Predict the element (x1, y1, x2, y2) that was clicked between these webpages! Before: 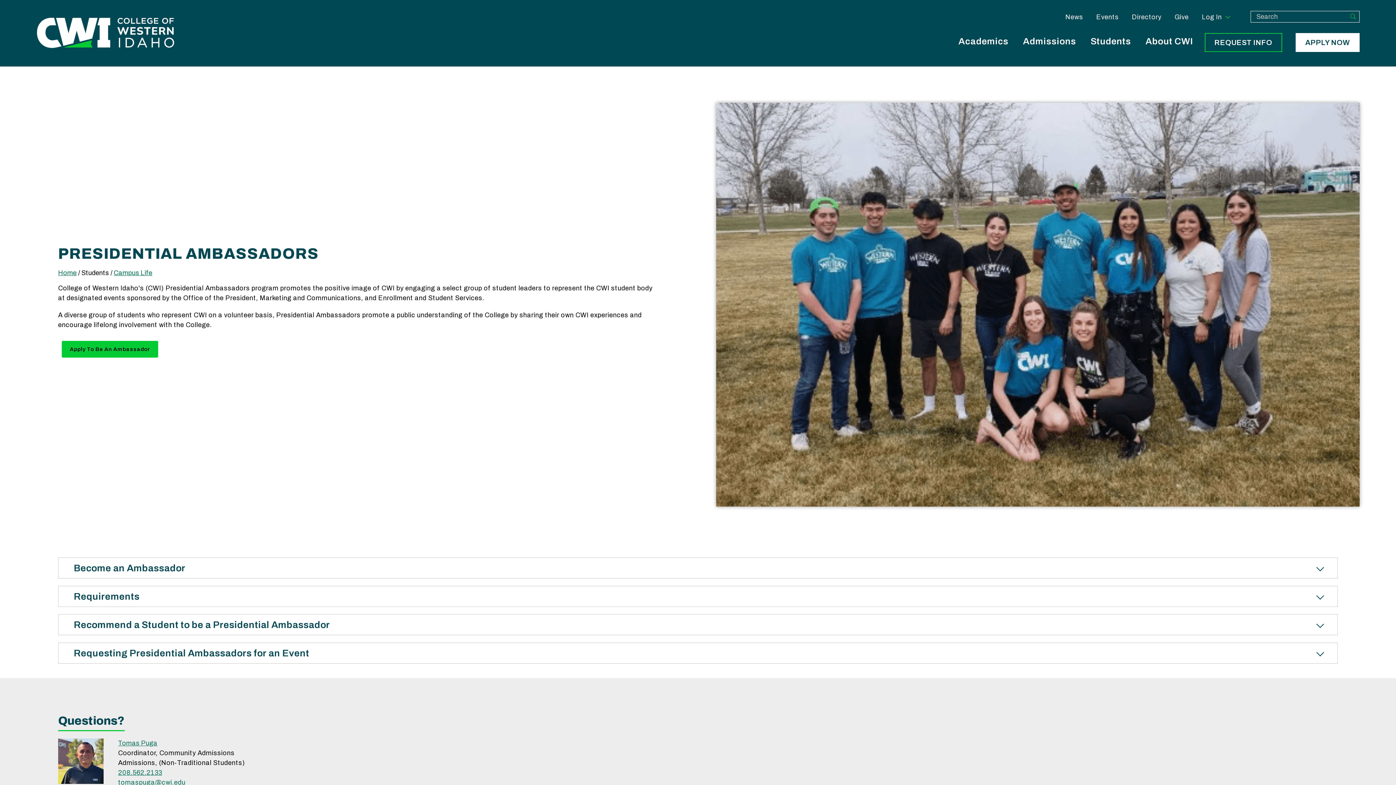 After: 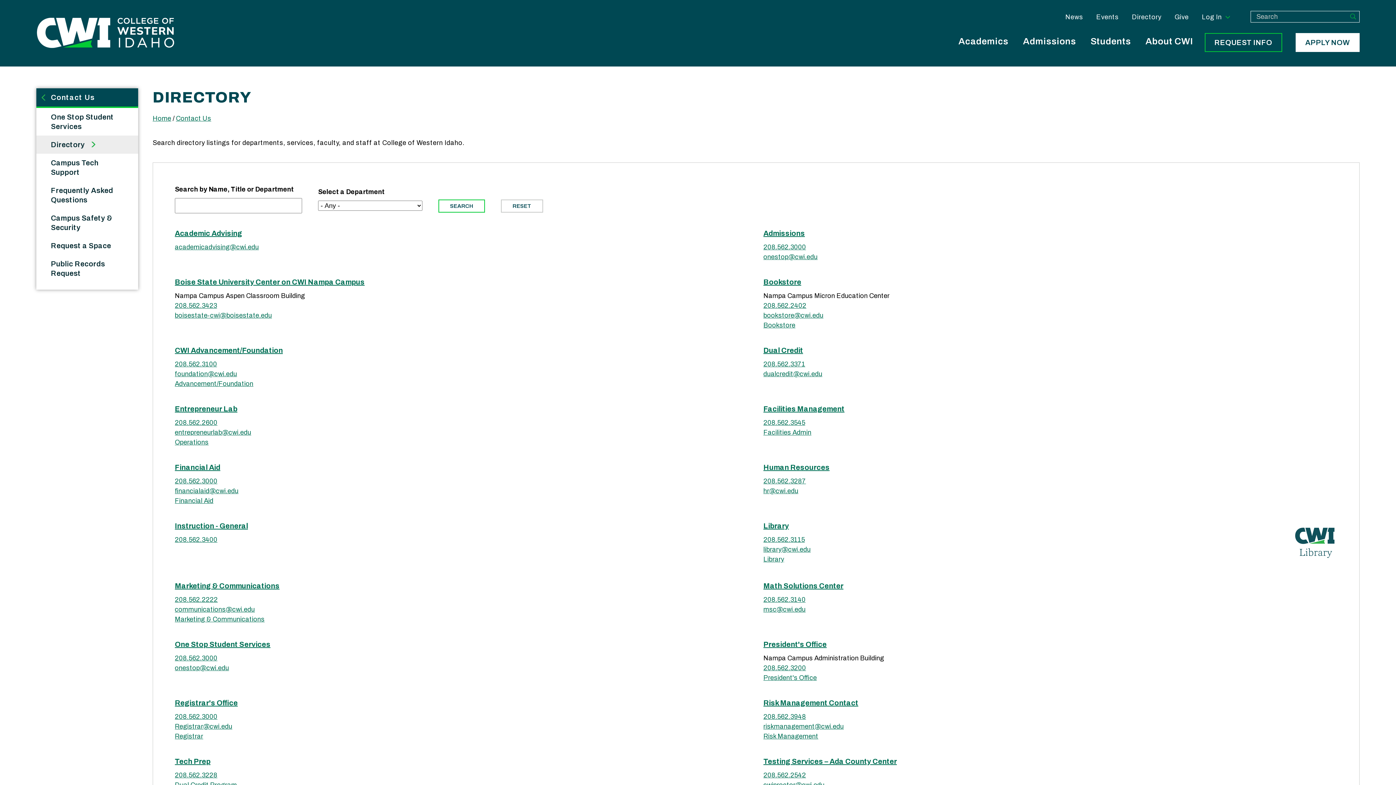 Action: bbox: (1125, 10, 1168, 23) label: Directory